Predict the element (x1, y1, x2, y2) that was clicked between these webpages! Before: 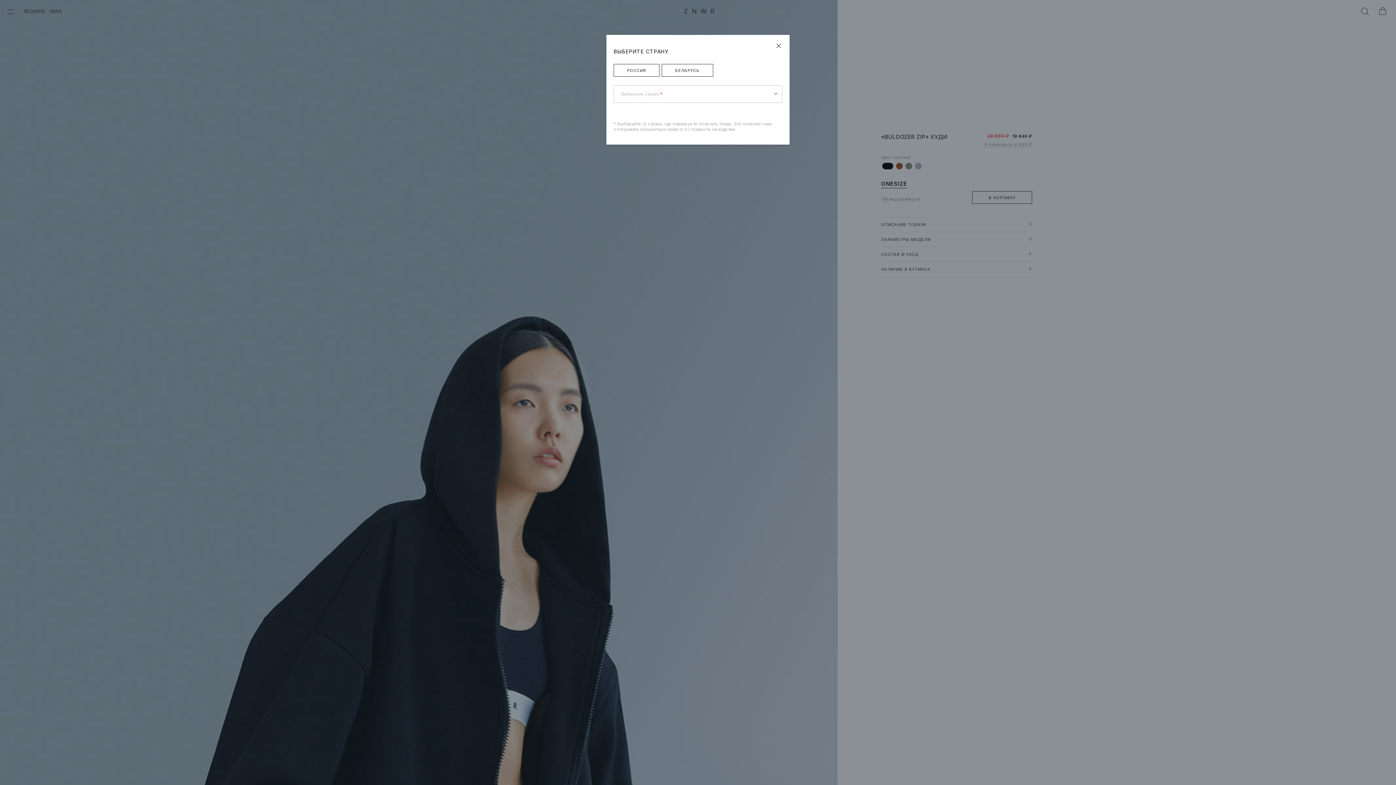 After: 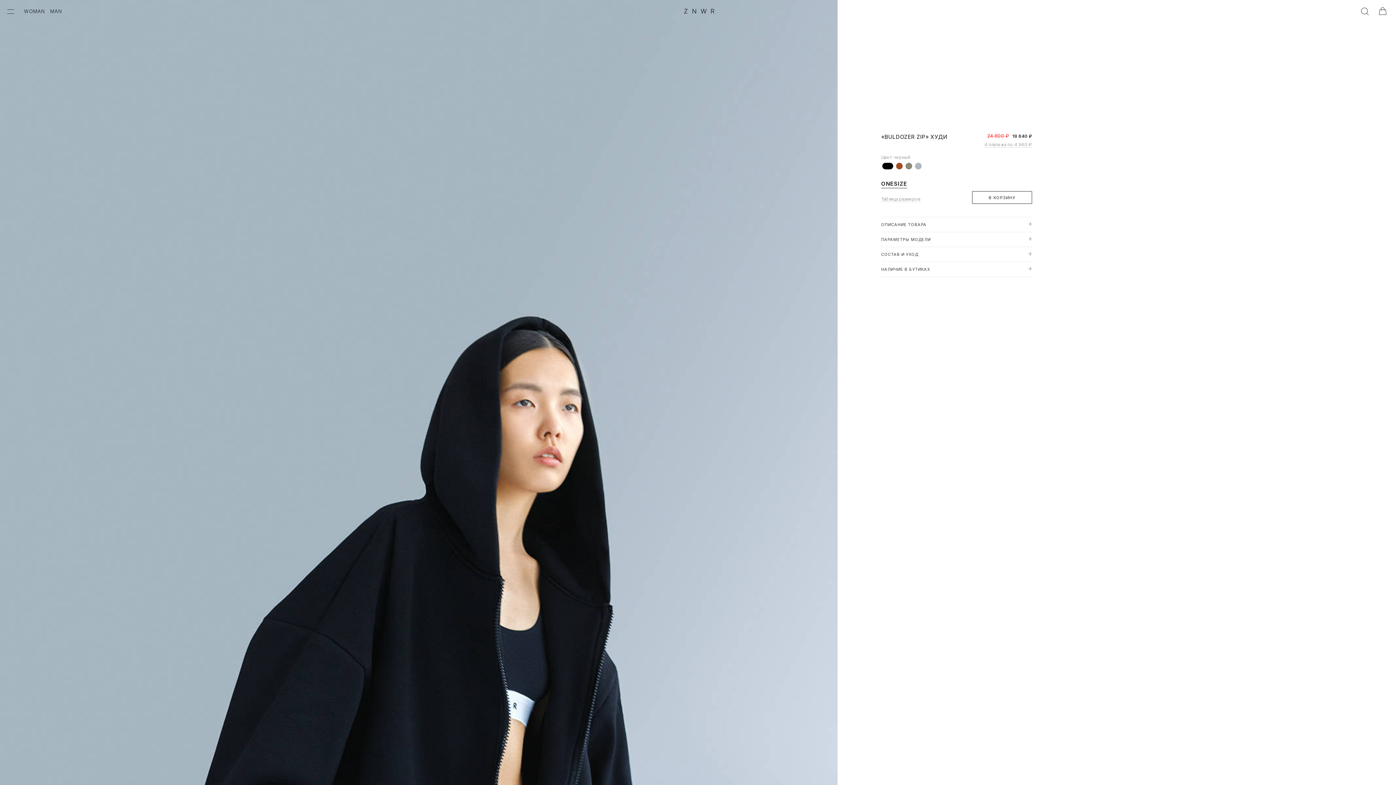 Action: bbox: (613, 64, 659, 76) label: РОССИЯ